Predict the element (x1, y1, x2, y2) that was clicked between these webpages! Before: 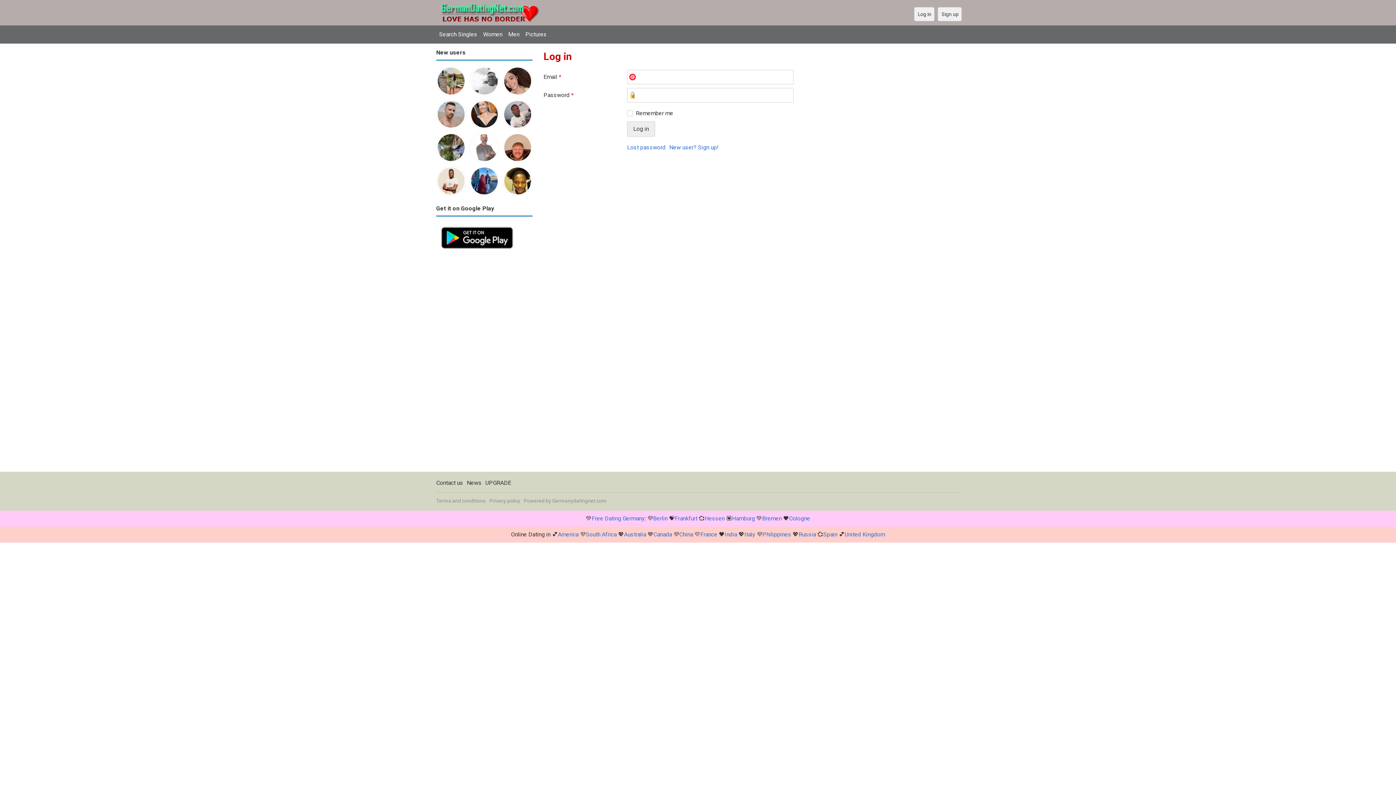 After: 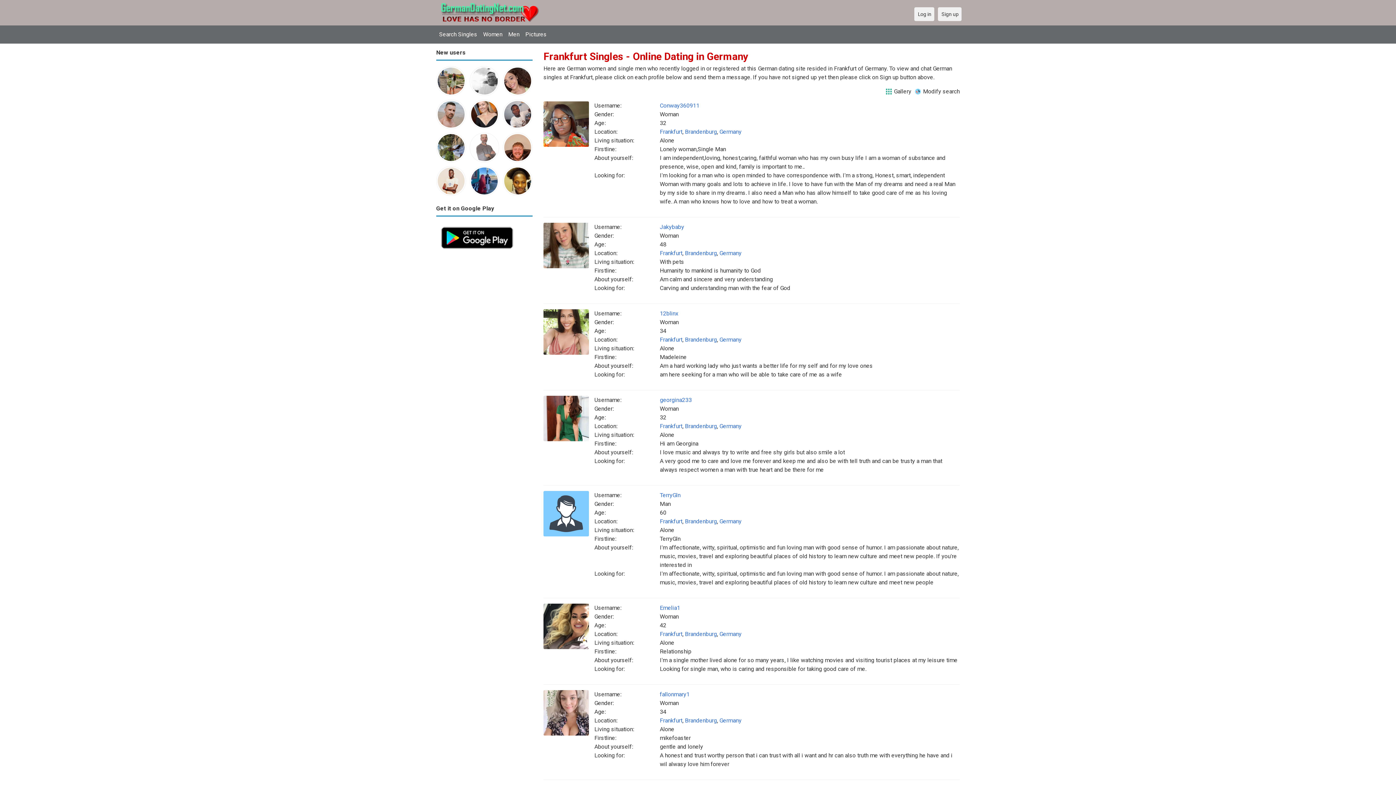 Action: label: Frankfurt bbox: (675, 515, 697, 522)